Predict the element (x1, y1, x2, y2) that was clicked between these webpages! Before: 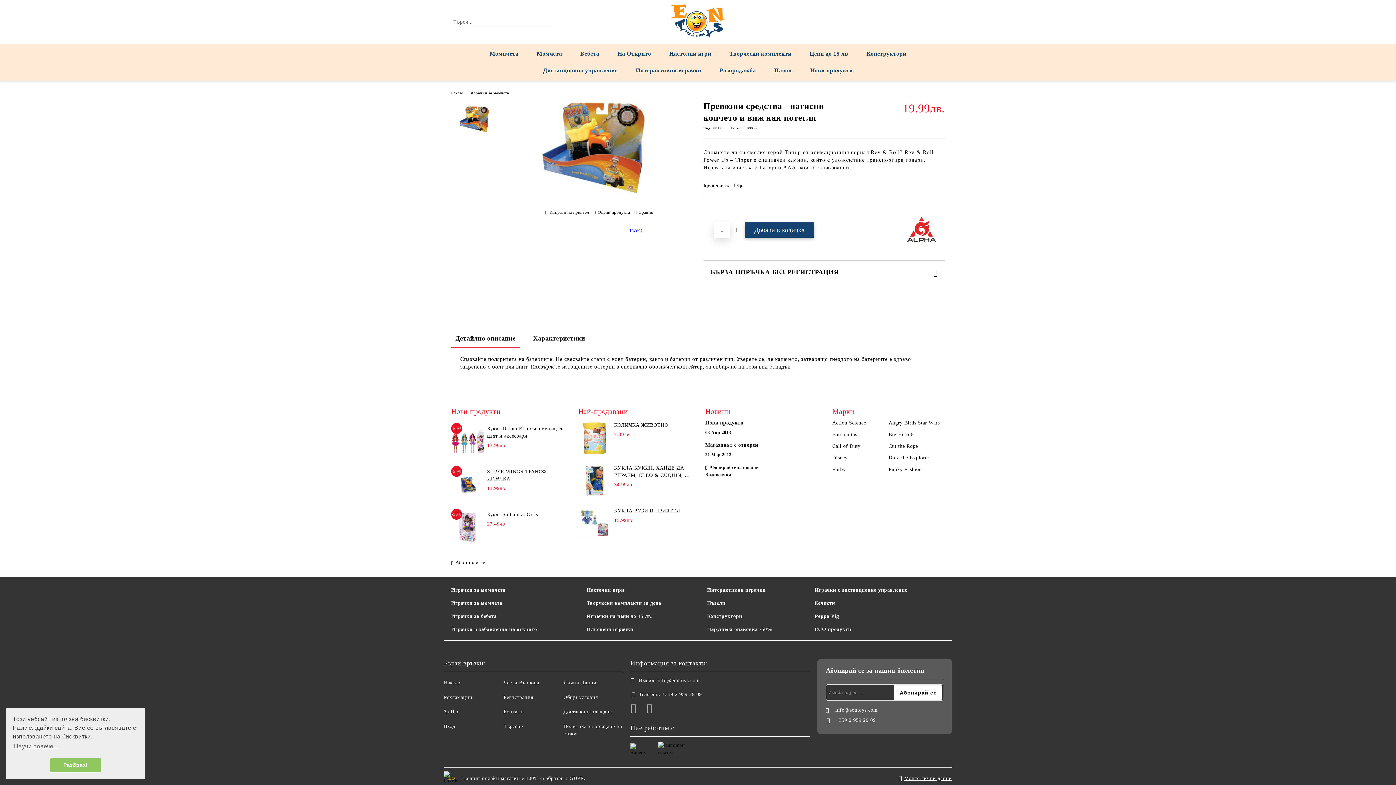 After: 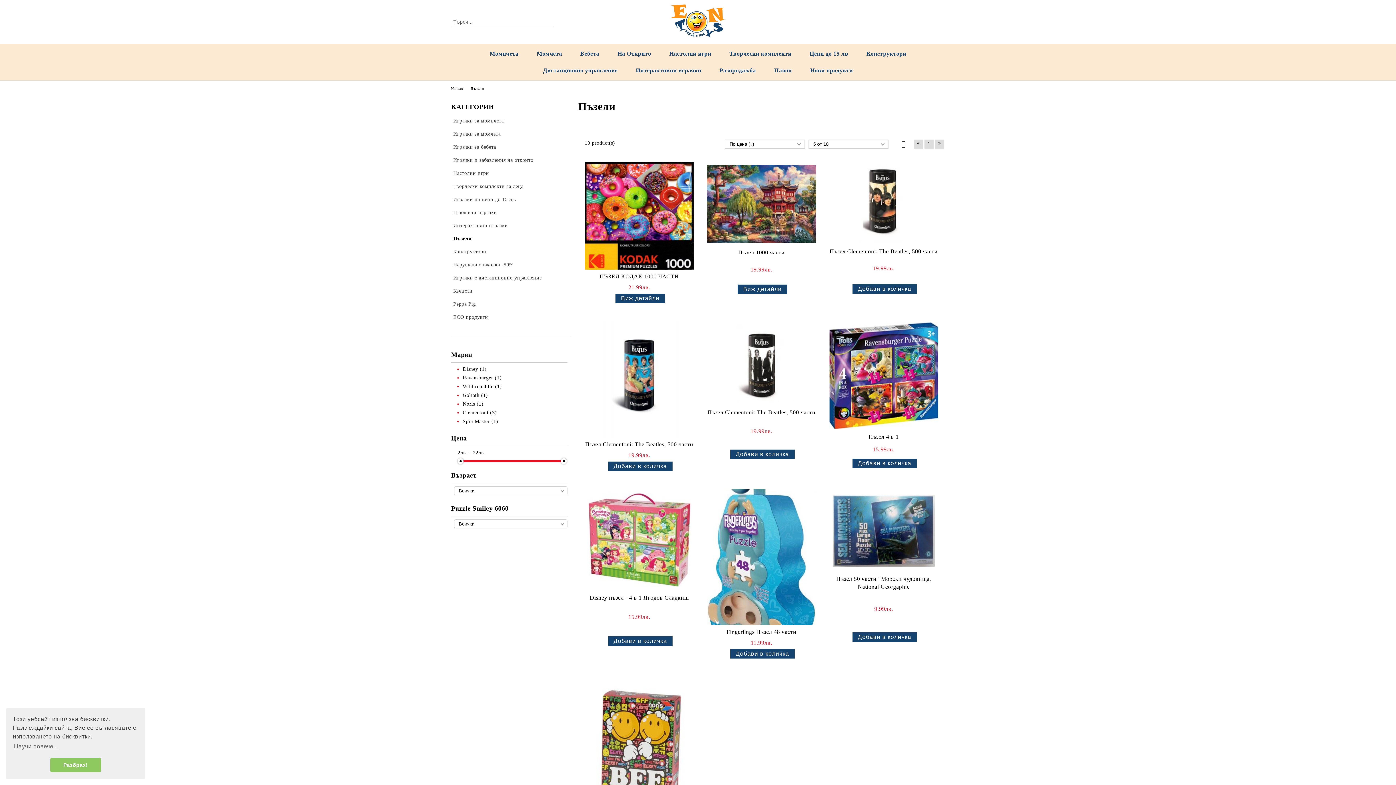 Action: label: Пъзели bbox: (707, 600, 725, 607)